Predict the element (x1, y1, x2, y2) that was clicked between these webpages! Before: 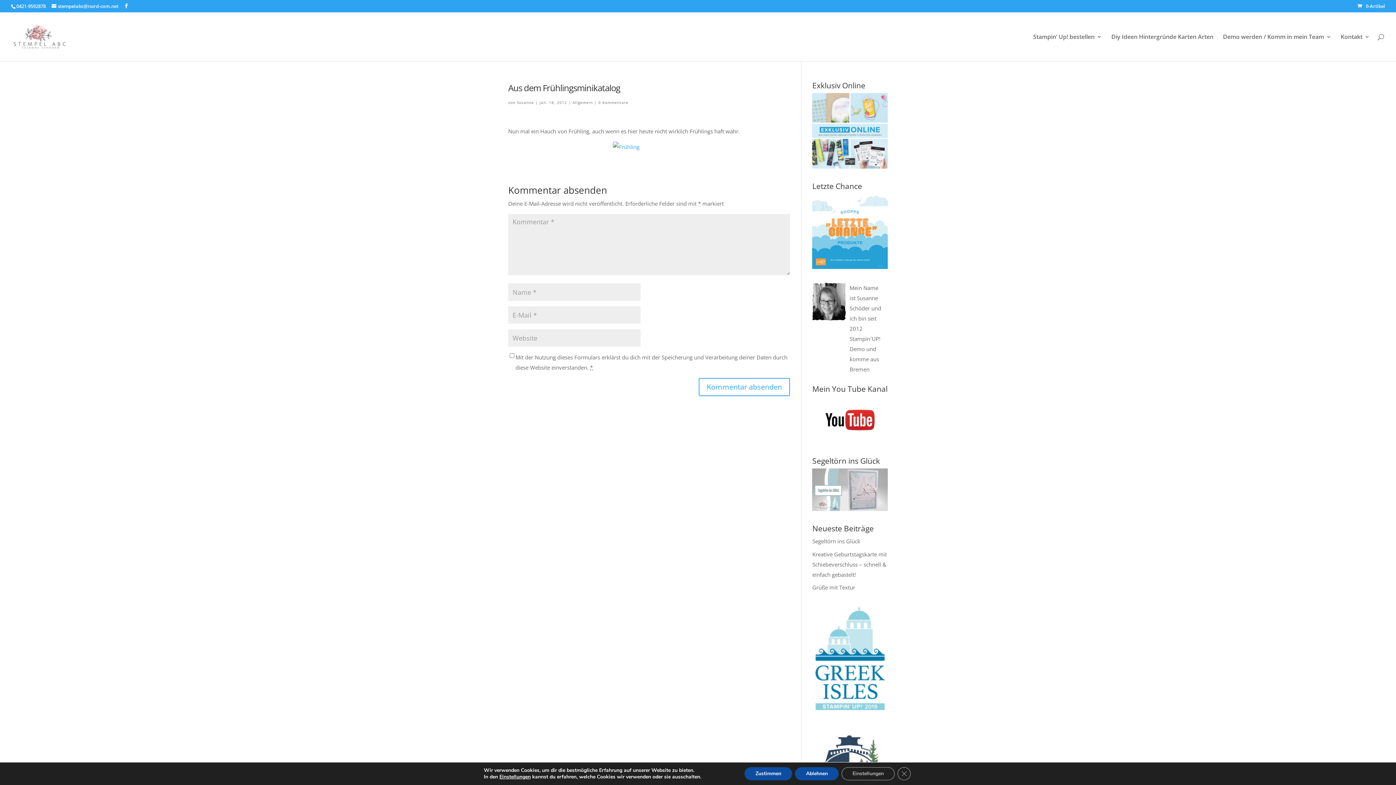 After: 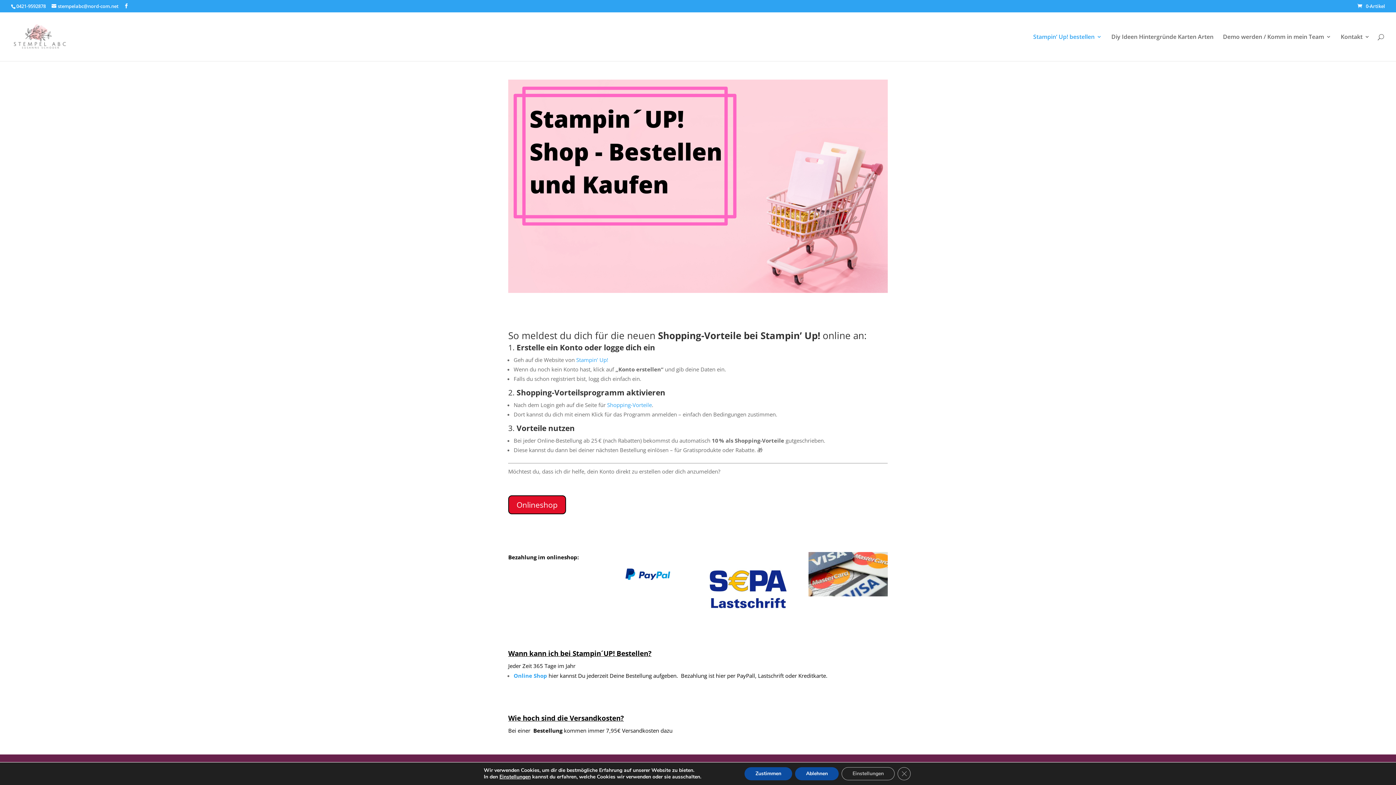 Action: label: Stampin‘ Up! bestellen bbox: (1033, 34, 1102, 60)